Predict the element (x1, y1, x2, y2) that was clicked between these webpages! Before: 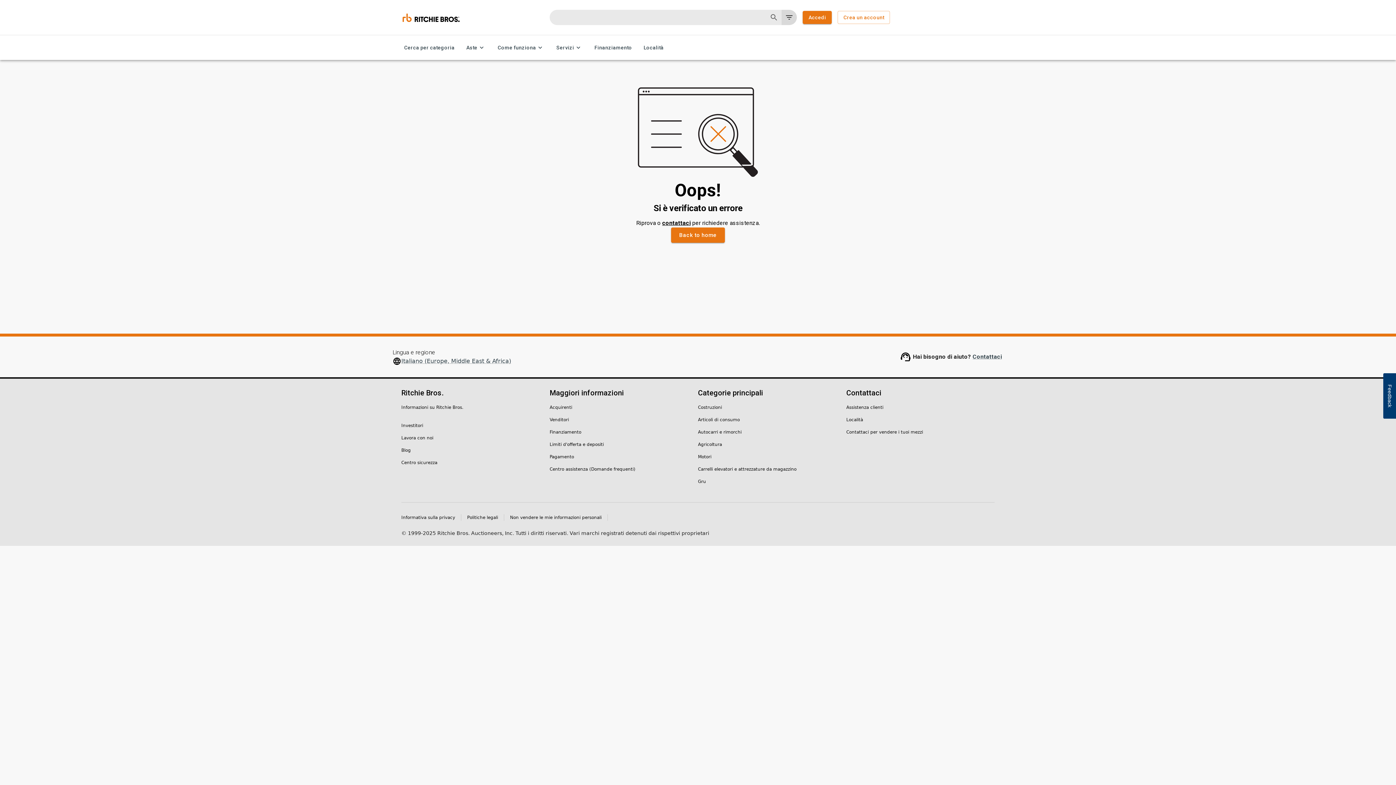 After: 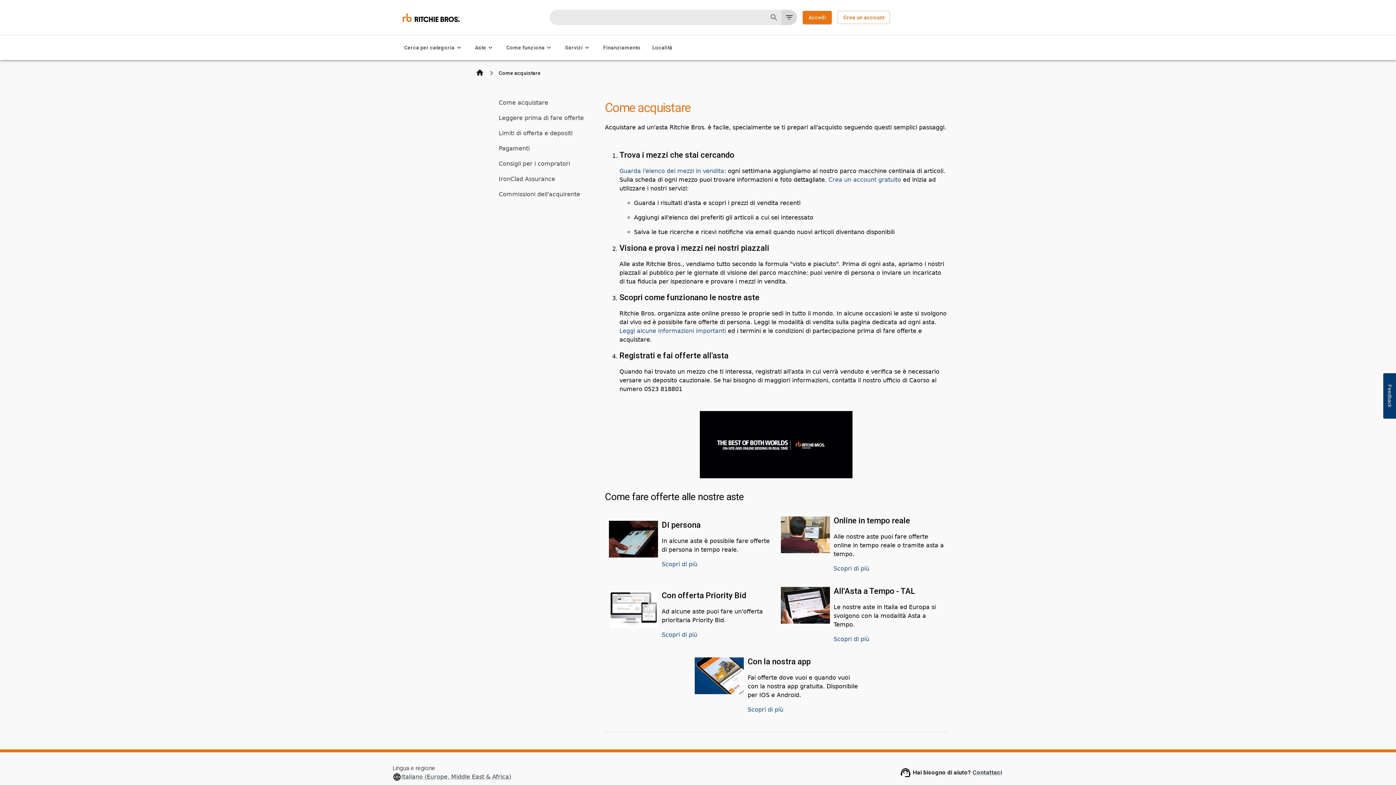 Action: label: Acquirenti bbox: (549, 404, 572, 410)